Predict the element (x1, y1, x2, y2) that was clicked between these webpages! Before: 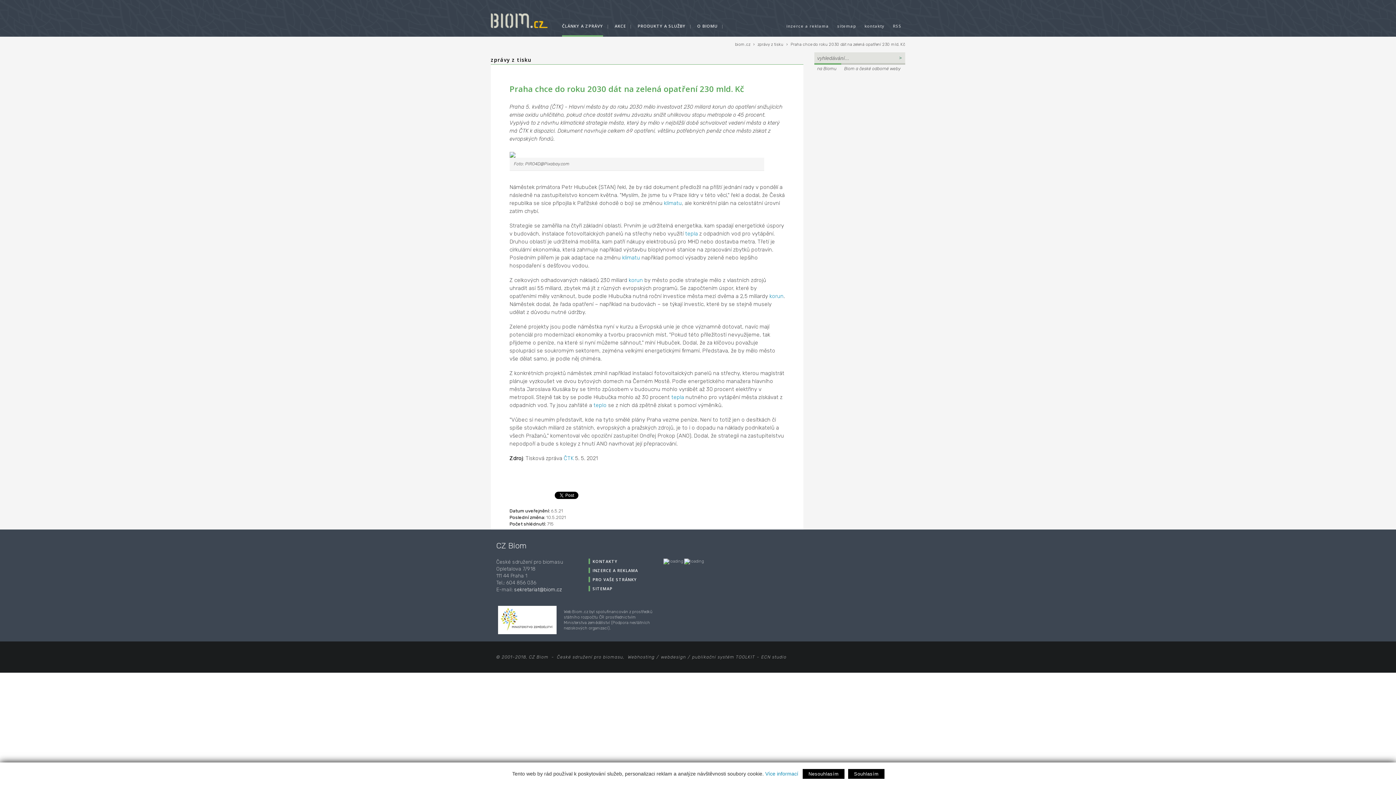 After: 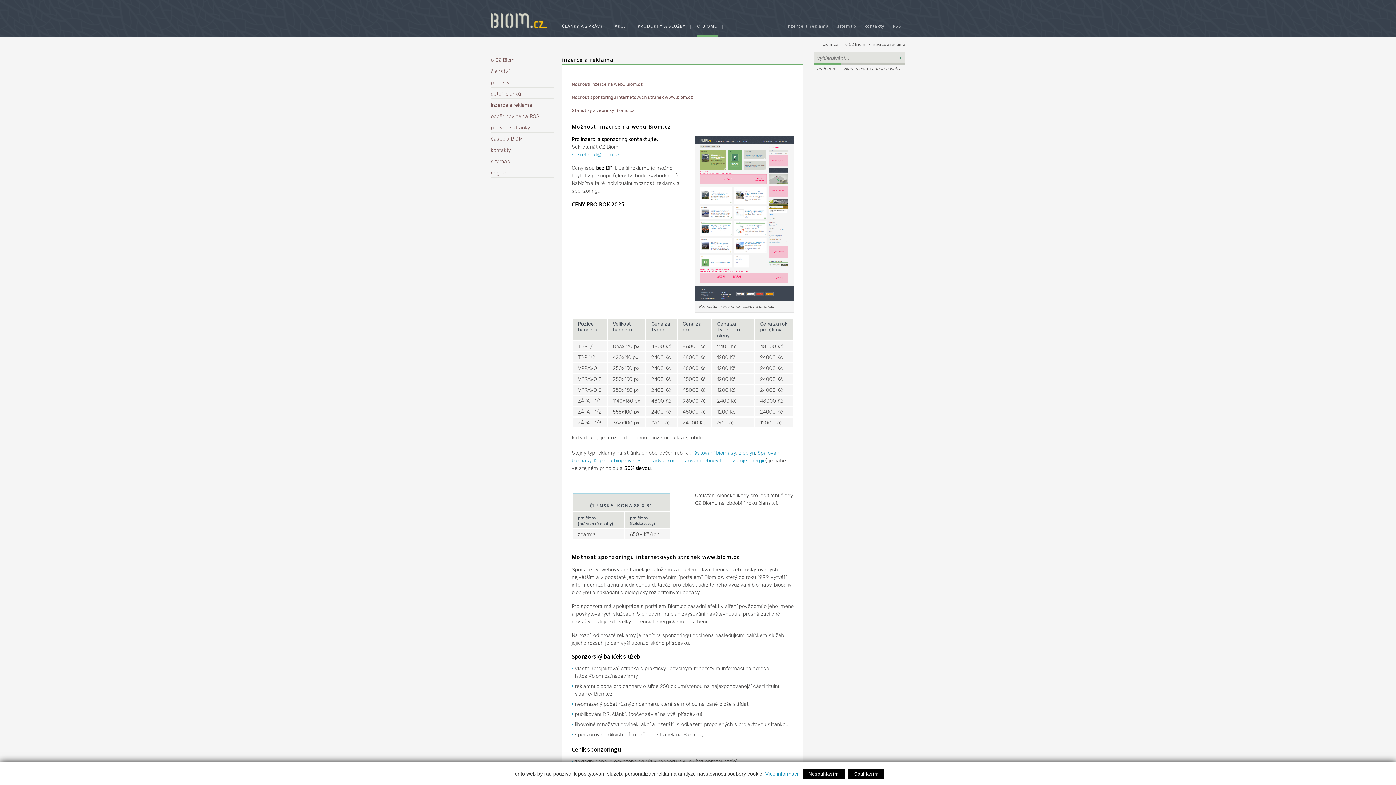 Action: label: inzerce a reklama bbox: (782, 21, 832, 30)